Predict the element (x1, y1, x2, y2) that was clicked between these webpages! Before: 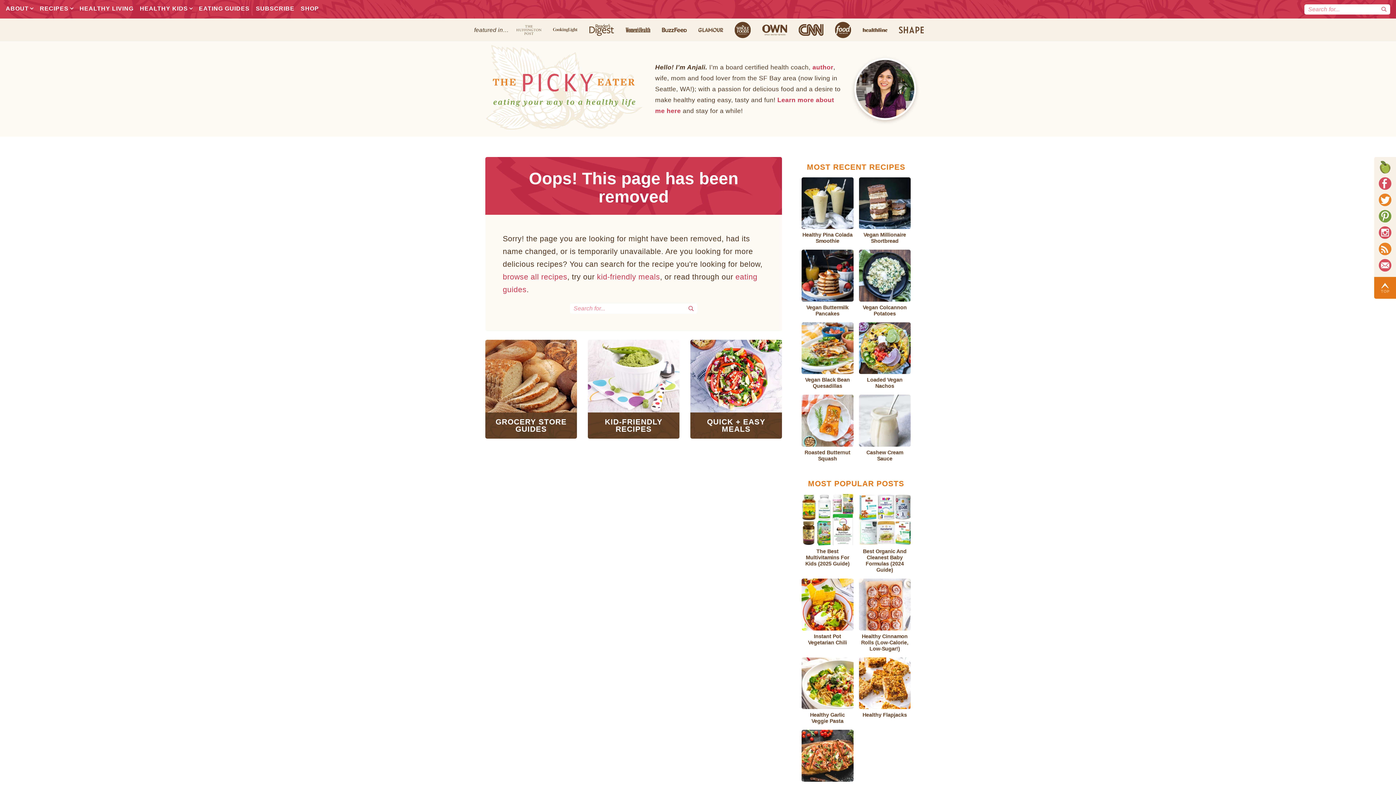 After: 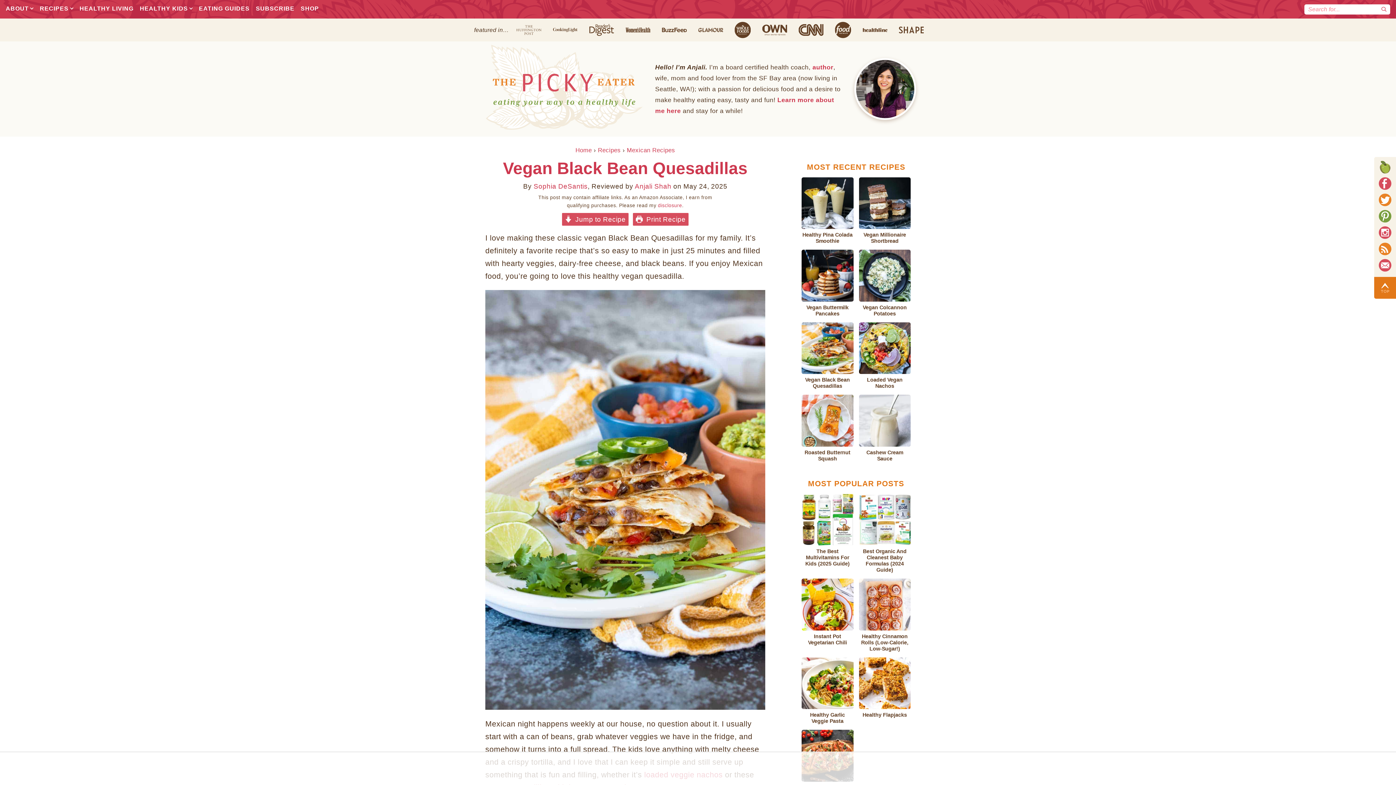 Action: label: Vegan Black Bean Quesadillas bbox: (801, 322, 853, 389)